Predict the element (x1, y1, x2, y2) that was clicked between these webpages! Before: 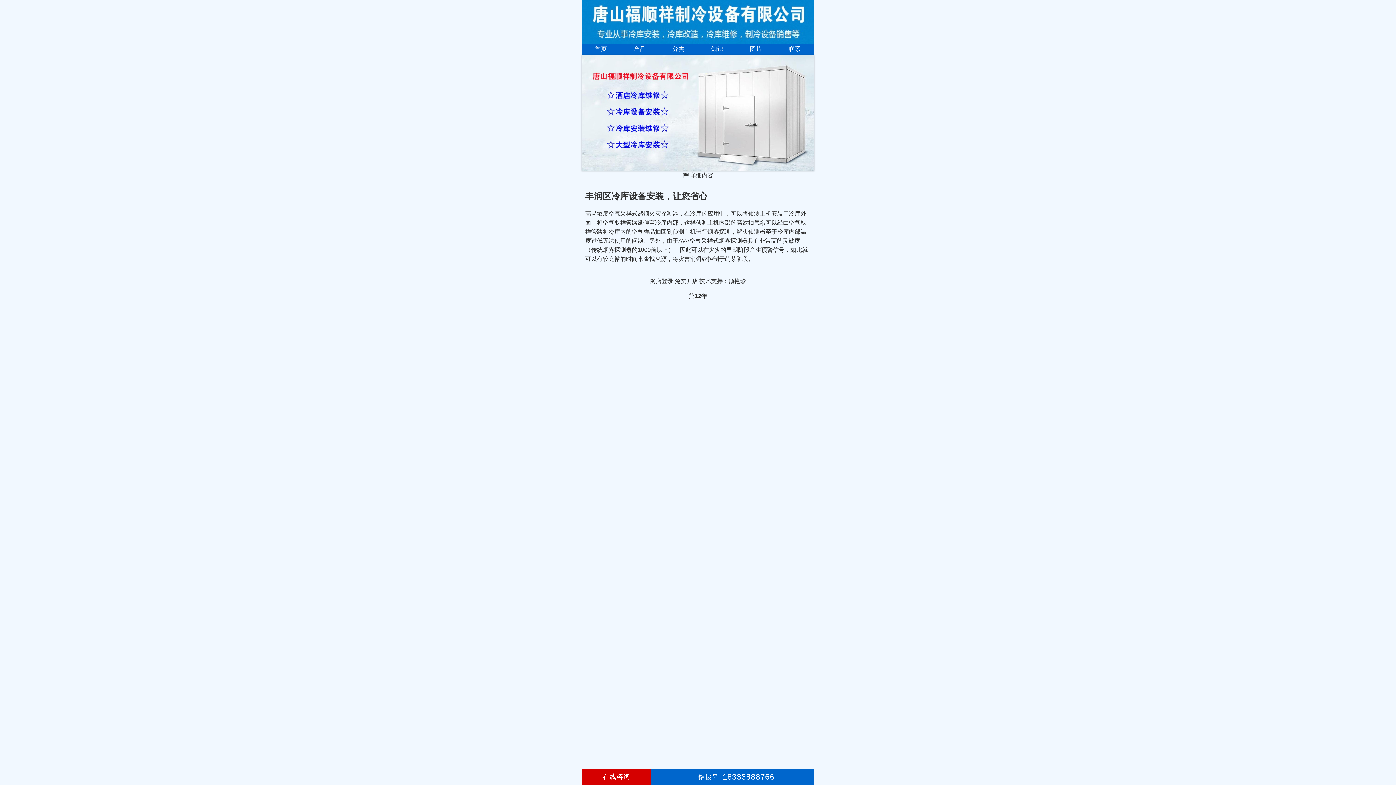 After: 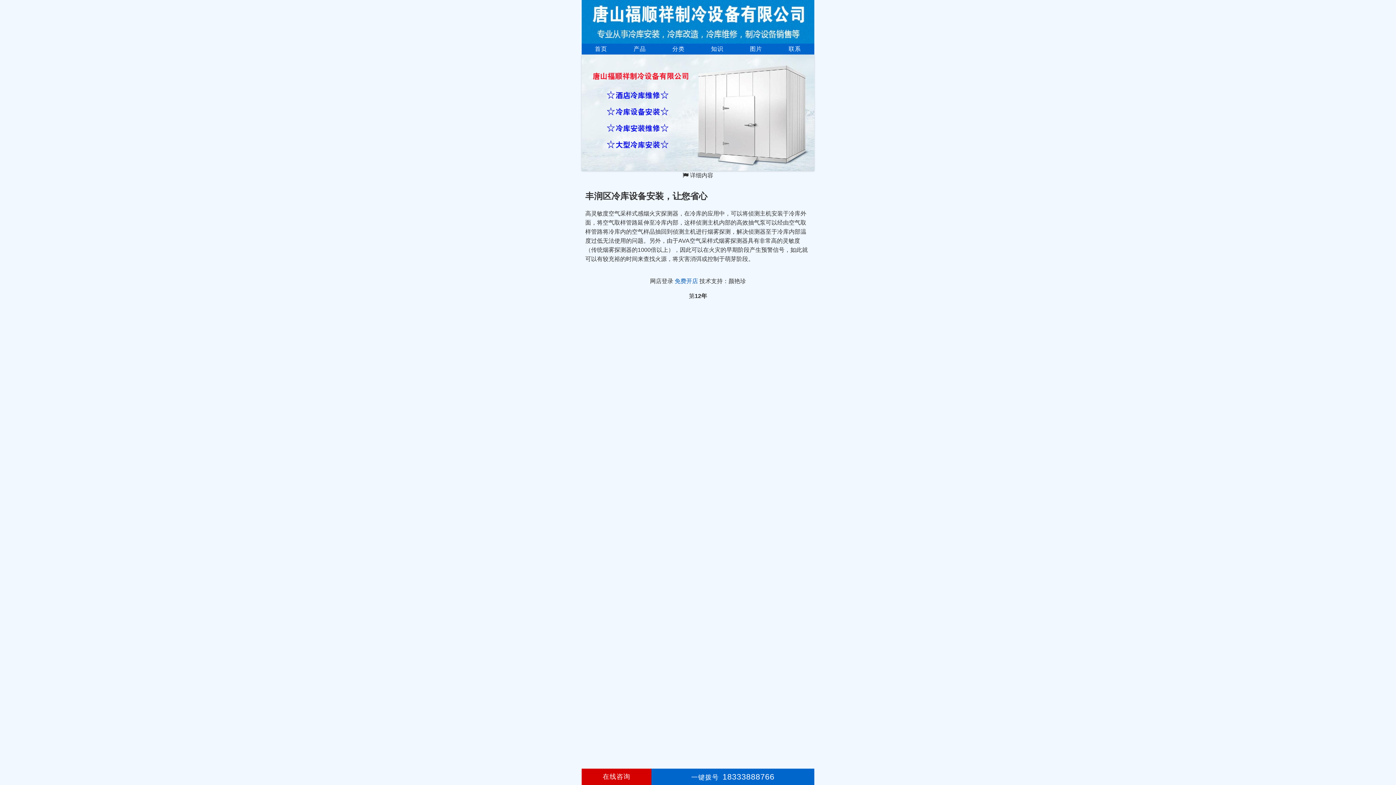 Action: bbox: (674, 278, 698, 284) label: 免费开店